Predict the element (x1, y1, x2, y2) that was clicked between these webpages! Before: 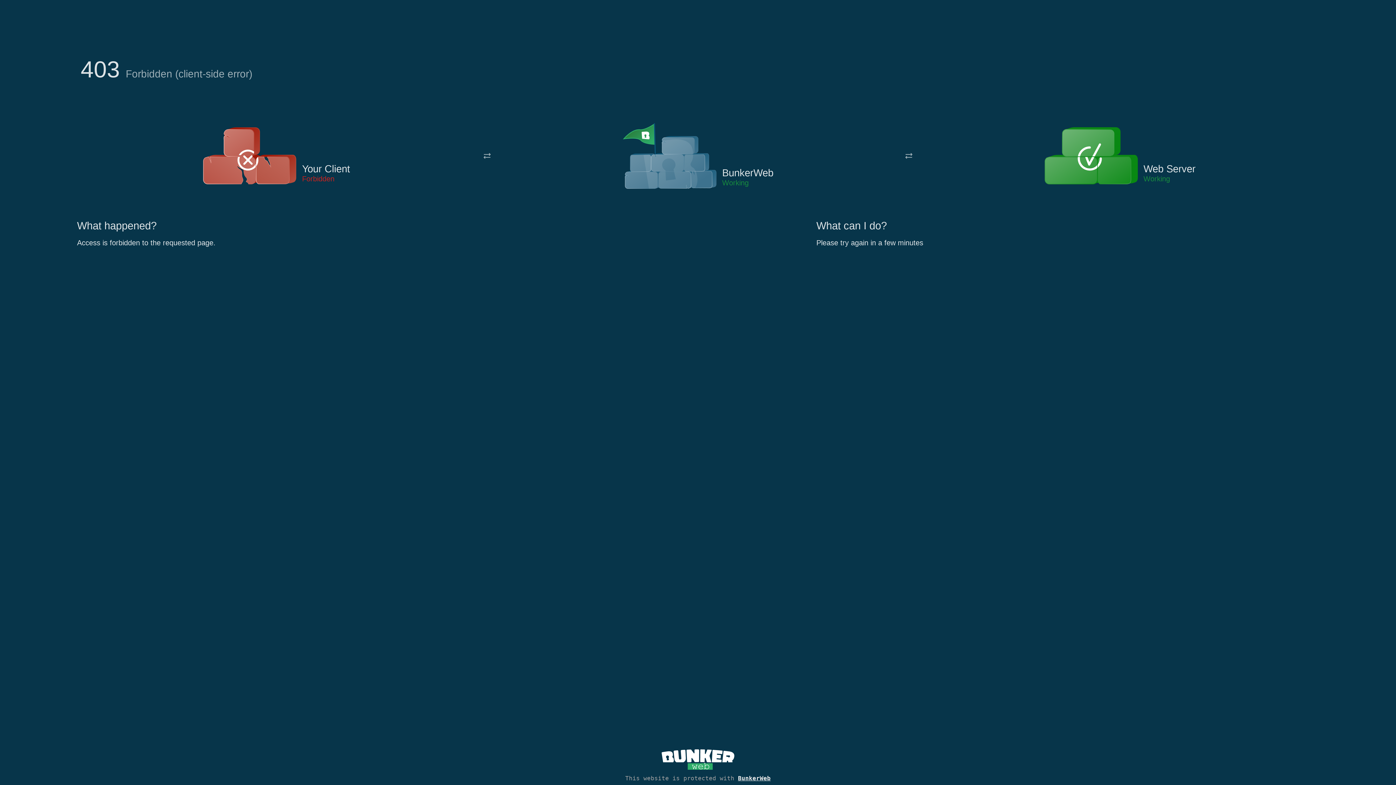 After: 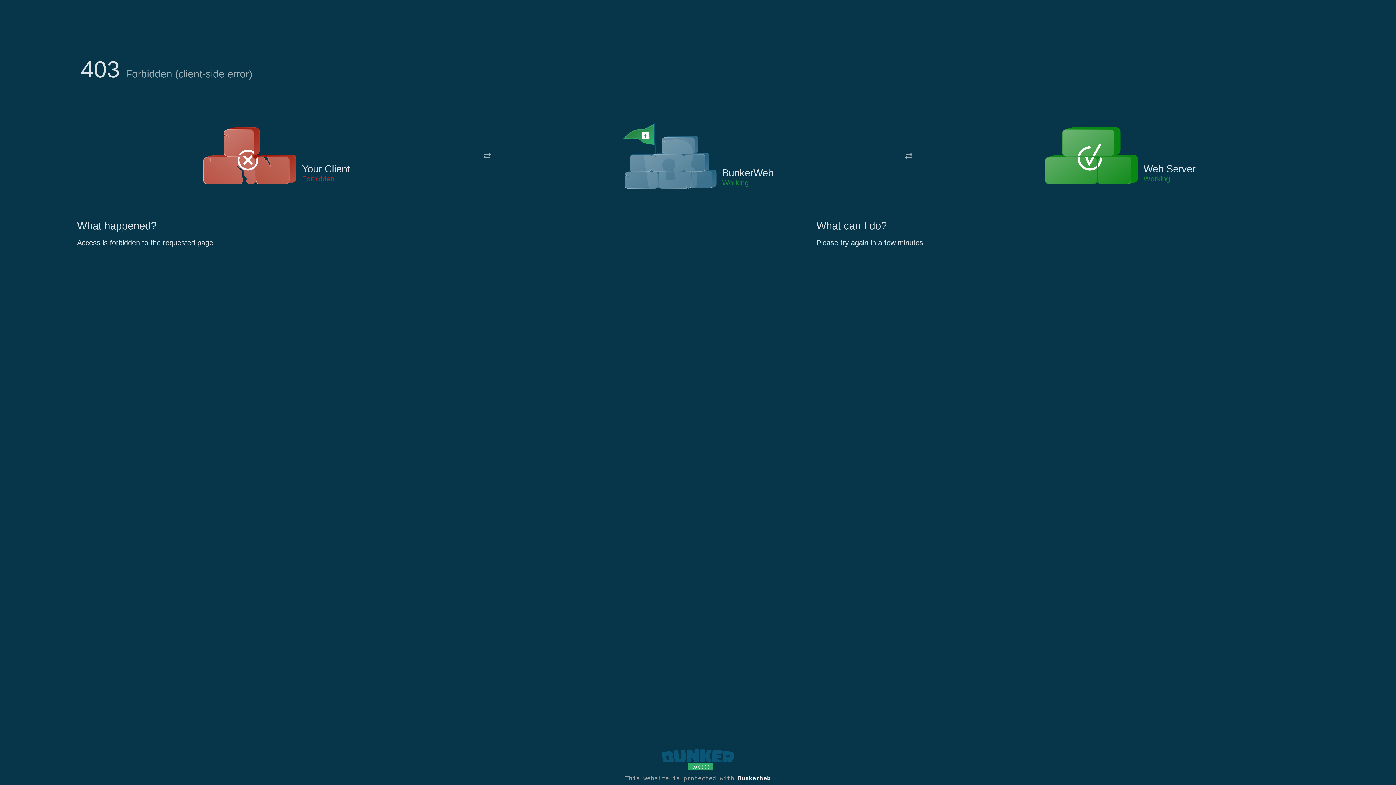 Action: bbox: (661, 765, 734, 773)